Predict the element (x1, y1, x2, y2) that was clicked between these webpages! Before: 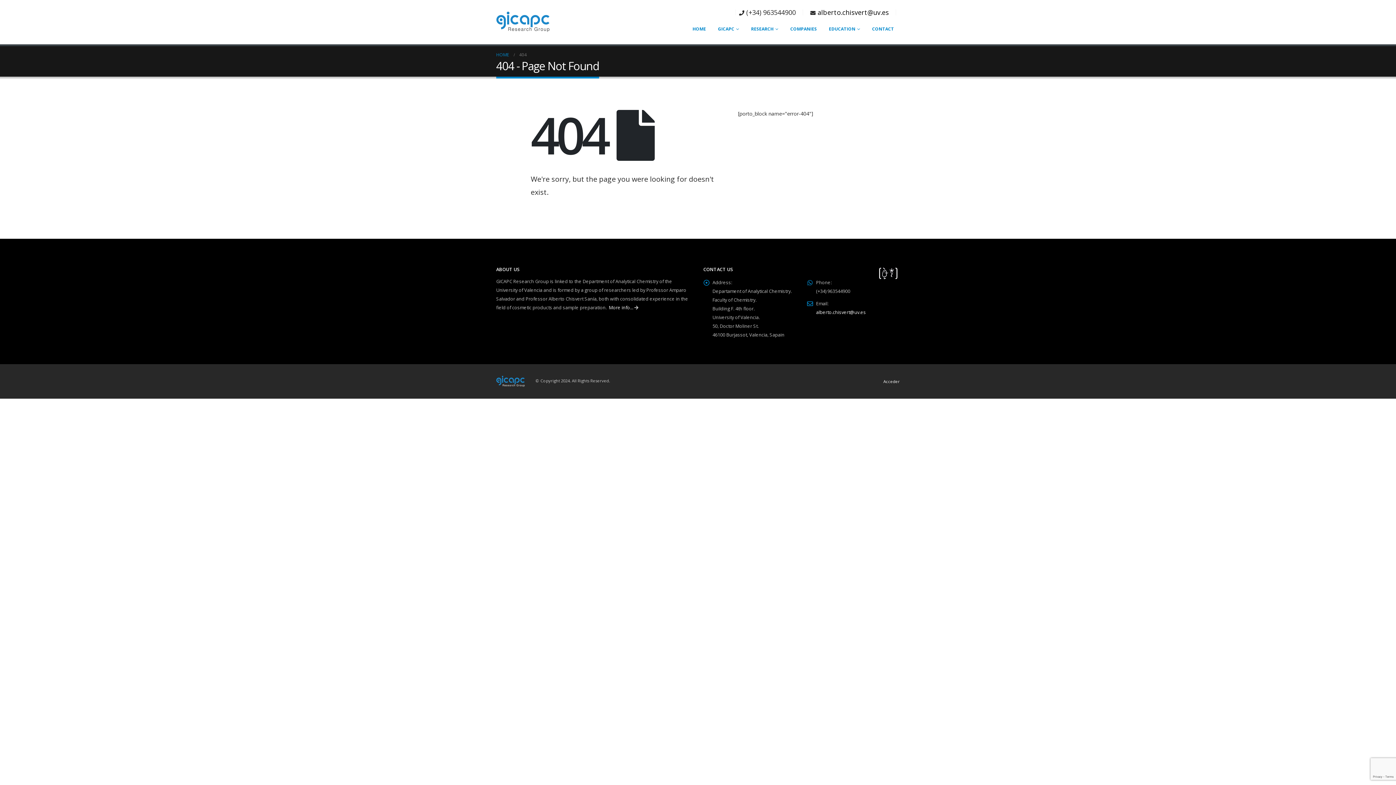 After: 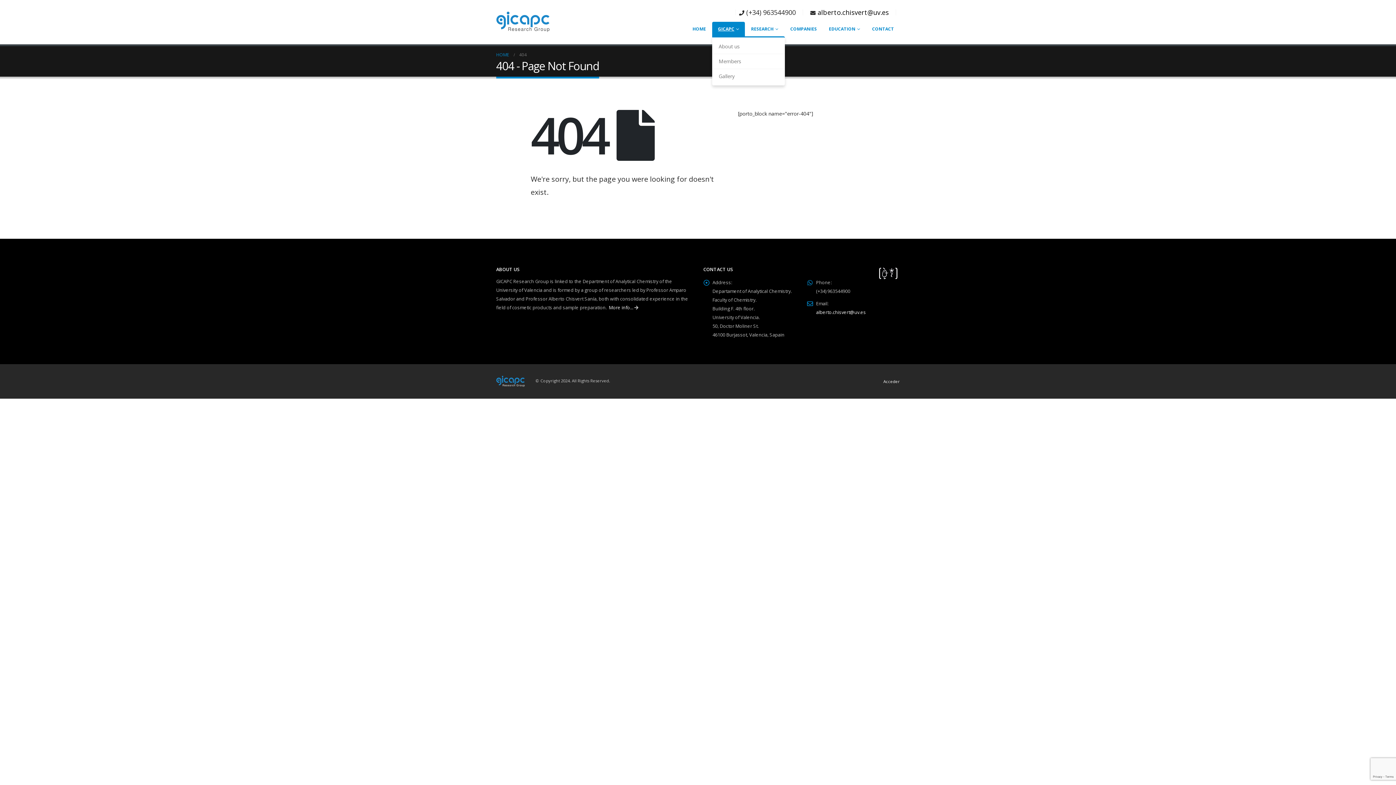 Action: bbox: (712, 21, 745, 36) label: GICAPC